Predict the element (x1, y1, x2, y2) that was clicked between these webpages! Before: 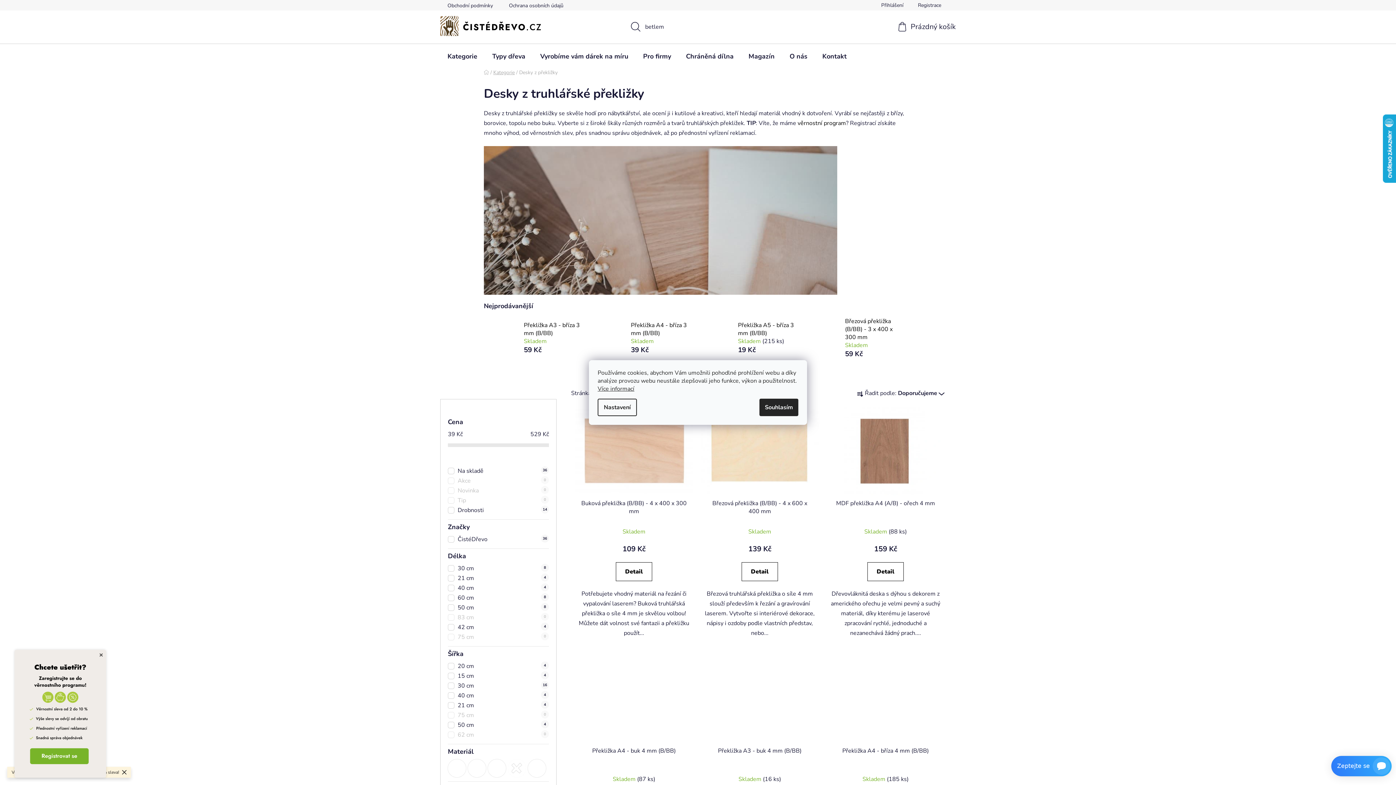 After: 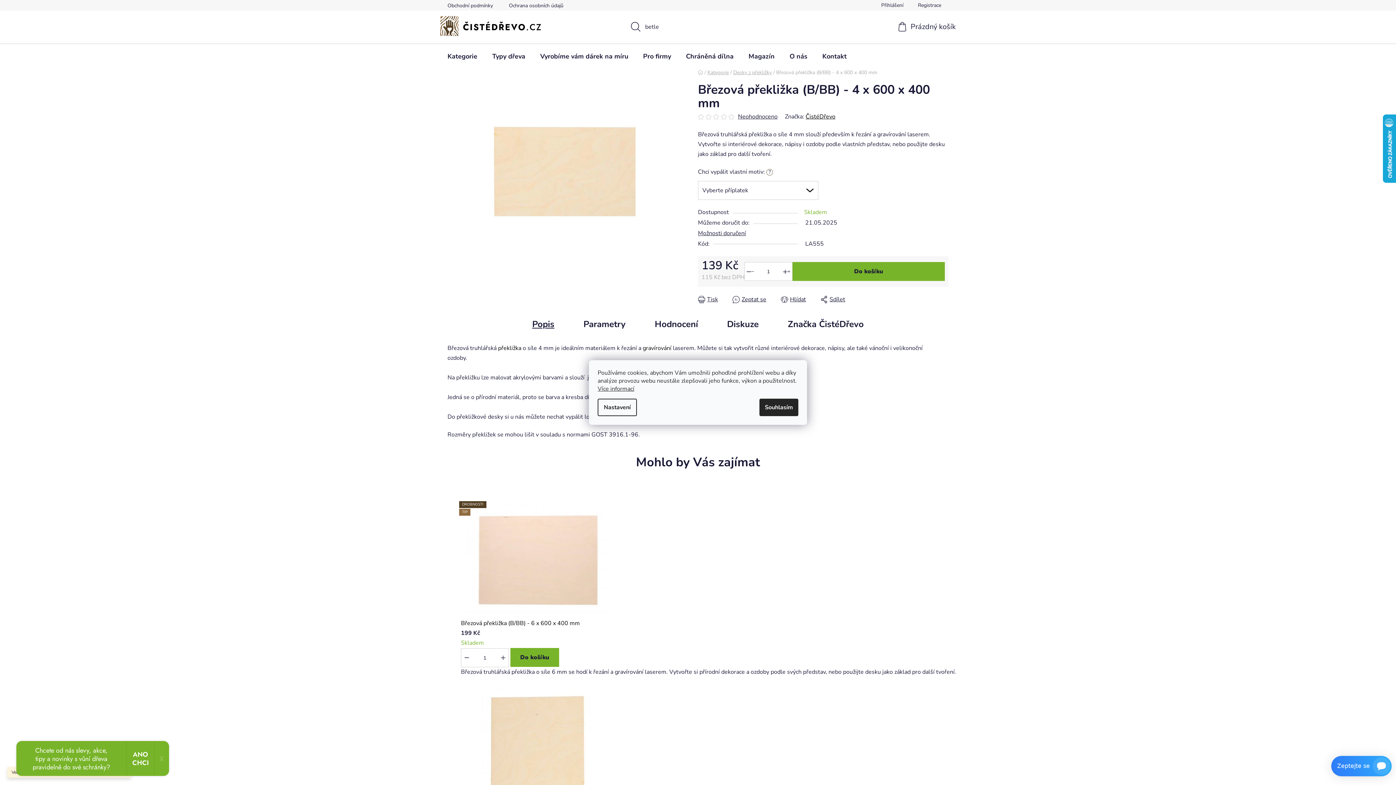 Action: label: Detail bbox: (741, 562, 778, 581)